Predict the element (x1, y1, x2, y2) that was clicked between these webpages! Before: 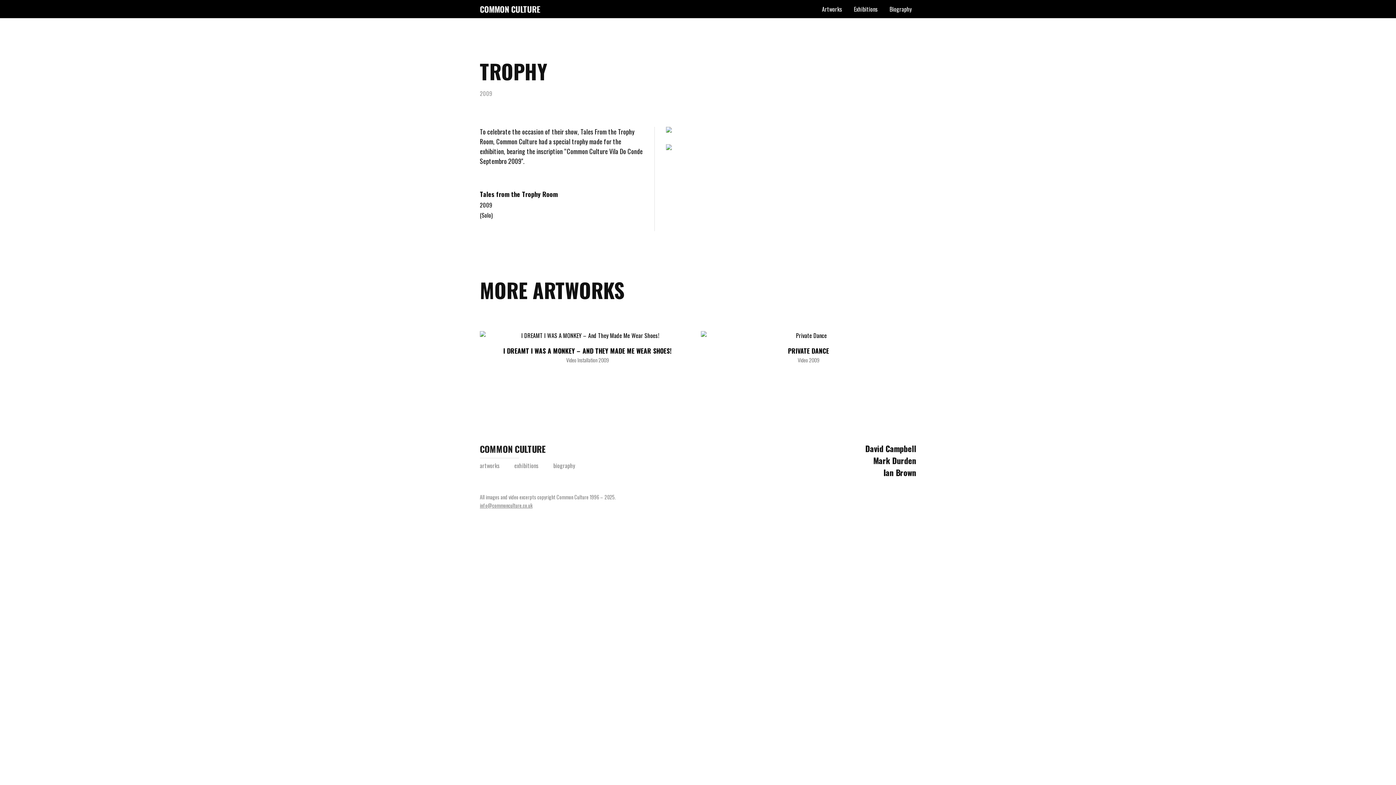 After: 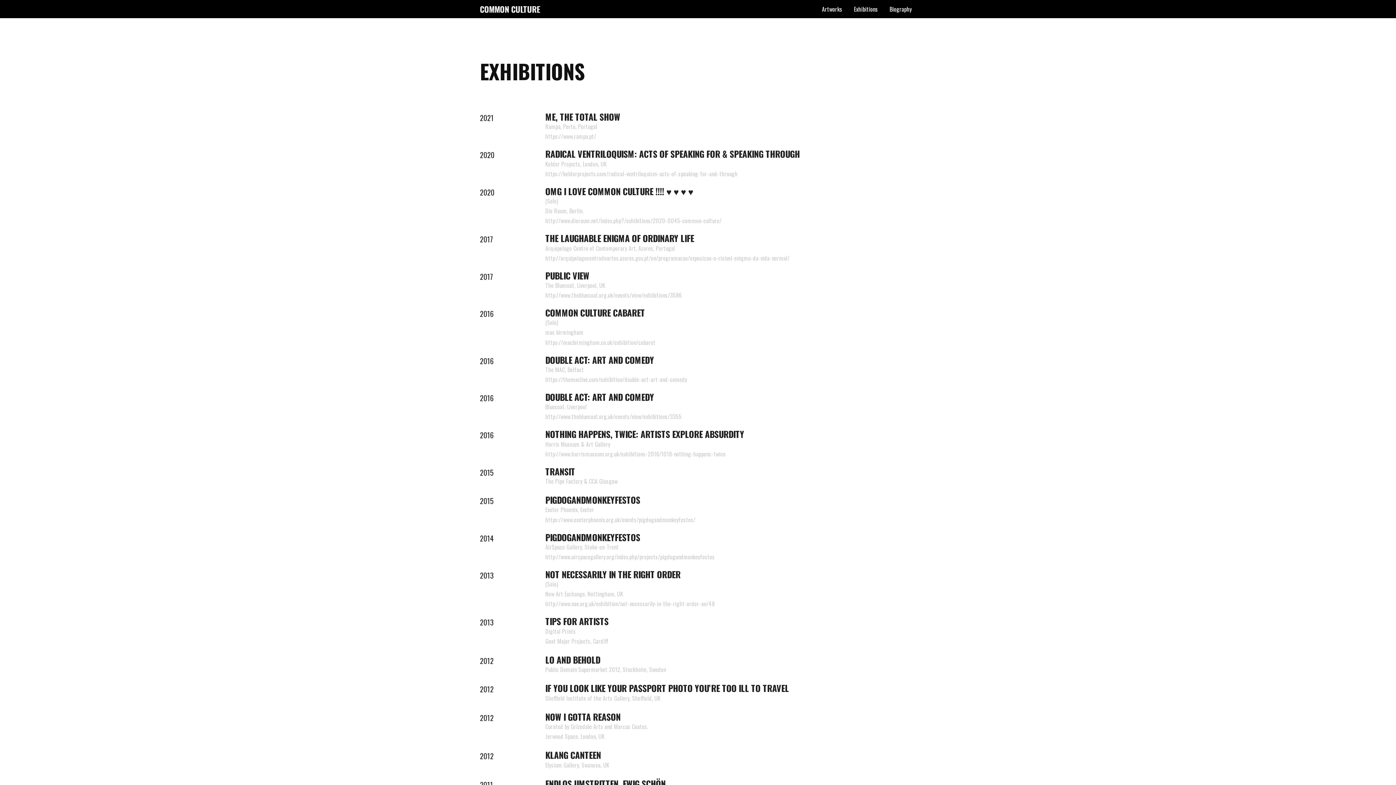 Action: bbox: (514, 461, 538, 470) label: exhibitions